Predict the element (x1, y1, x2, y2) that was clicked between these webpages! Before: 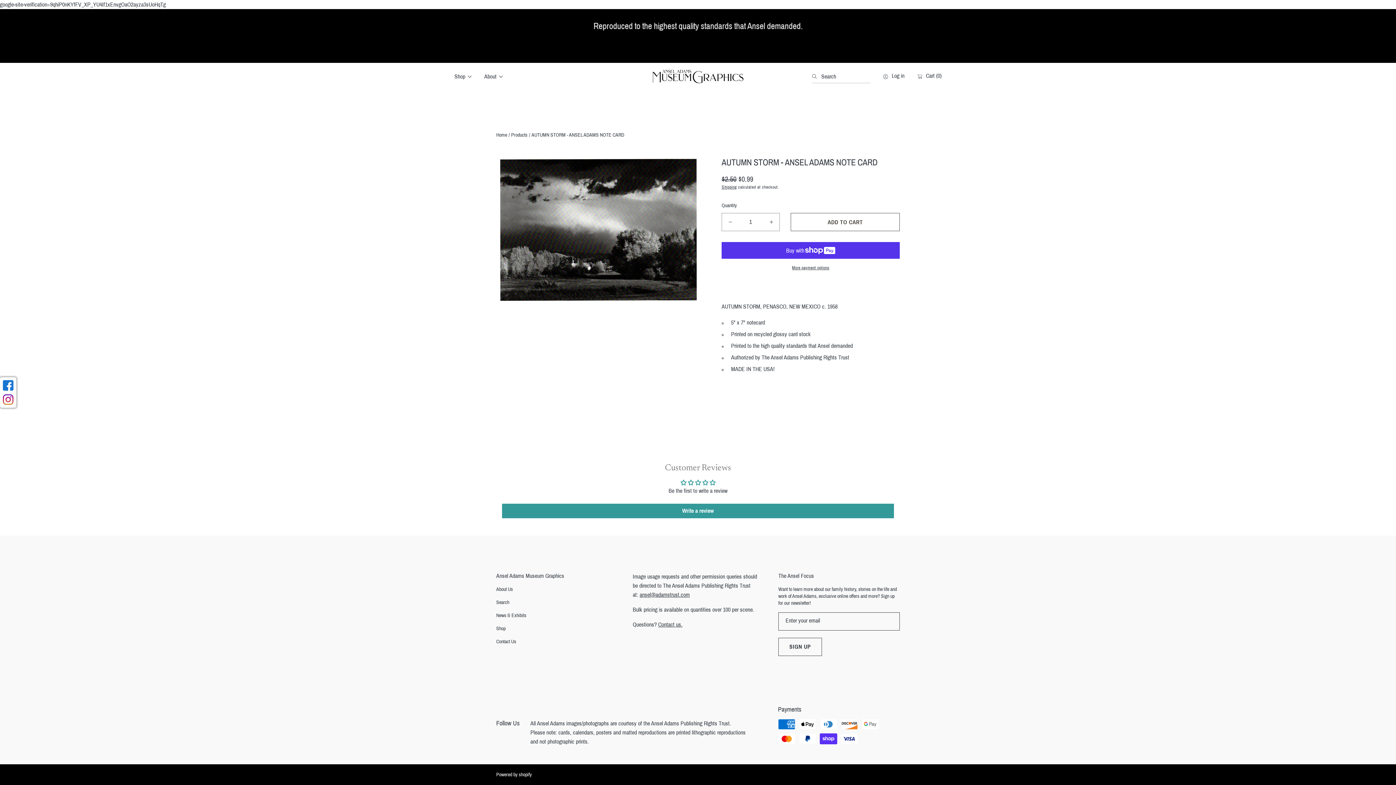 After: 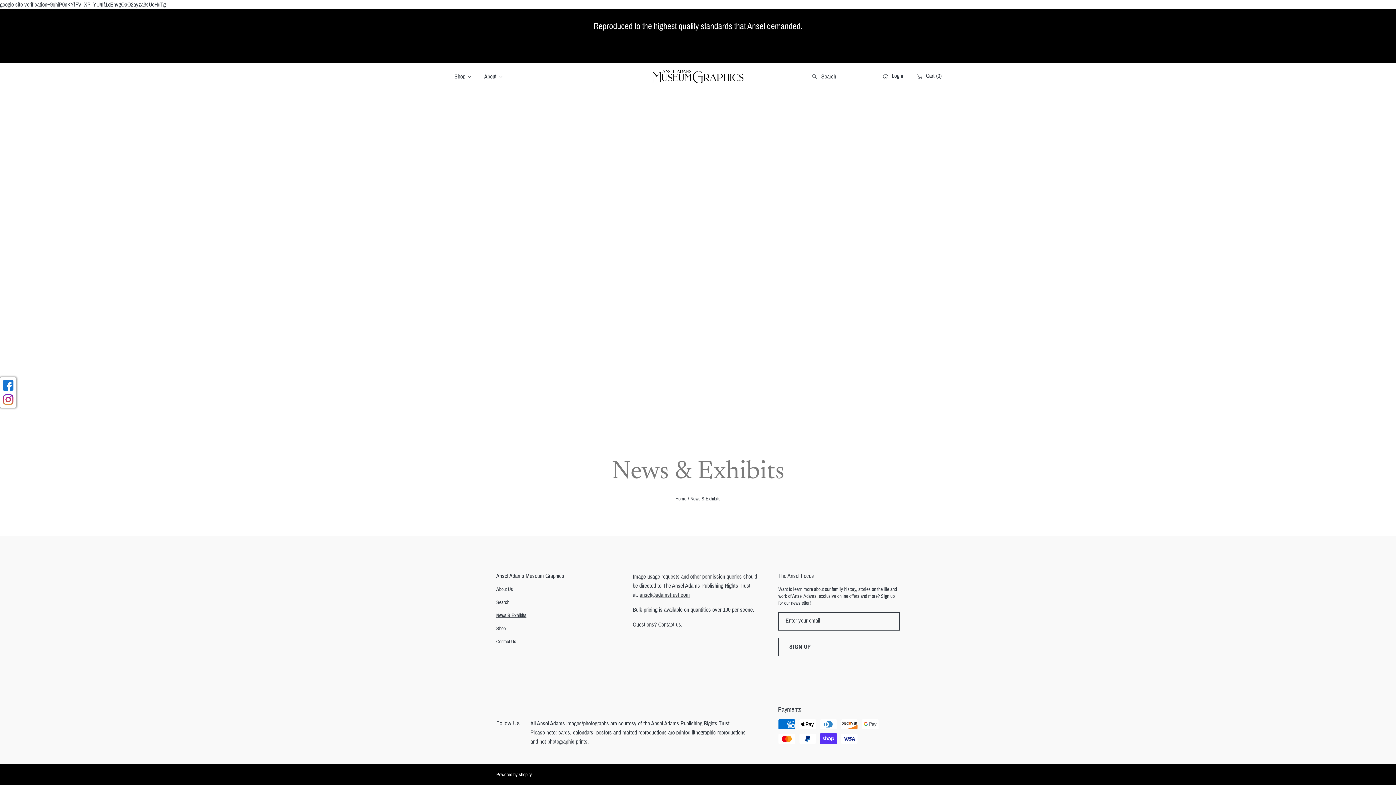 Action: label: News & Exhibits bbox: (496, 612, 526, 619)